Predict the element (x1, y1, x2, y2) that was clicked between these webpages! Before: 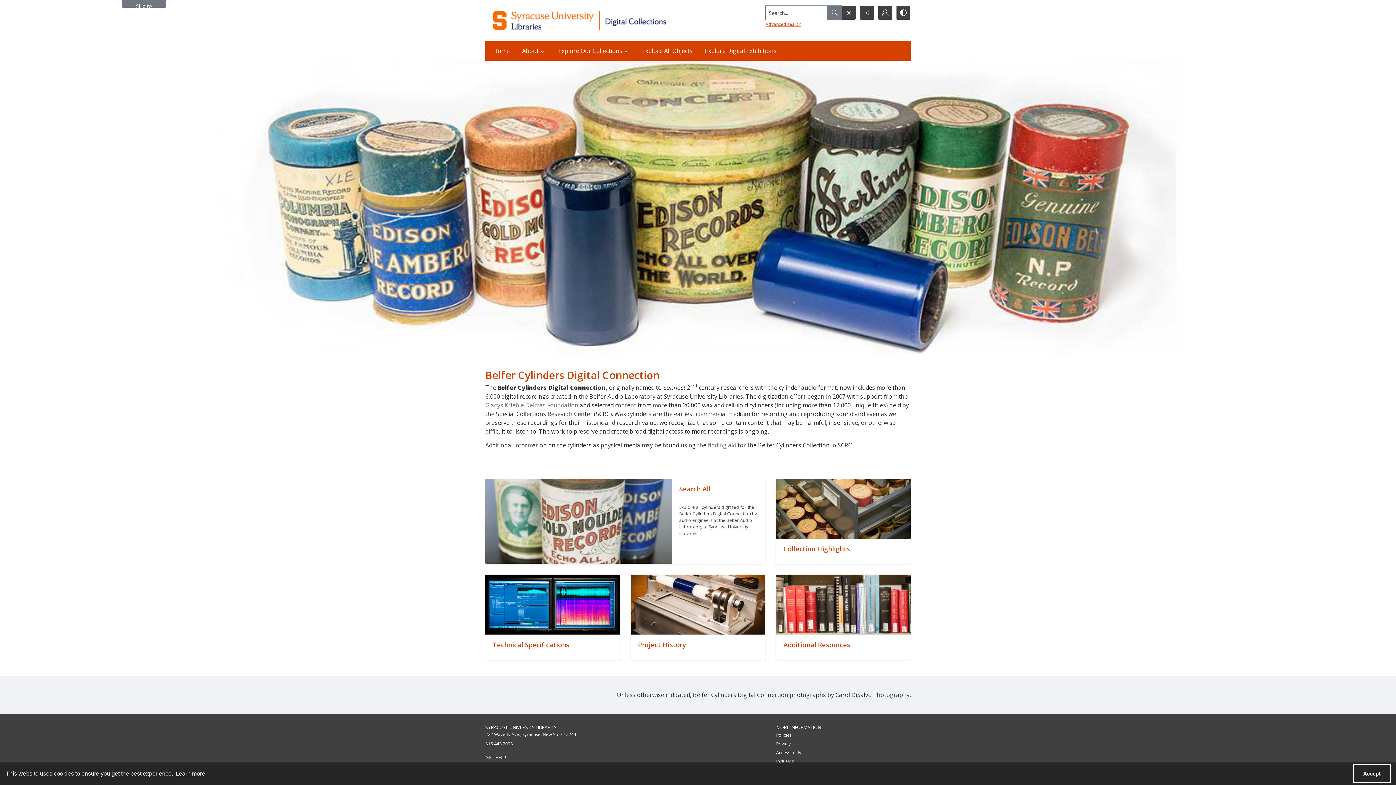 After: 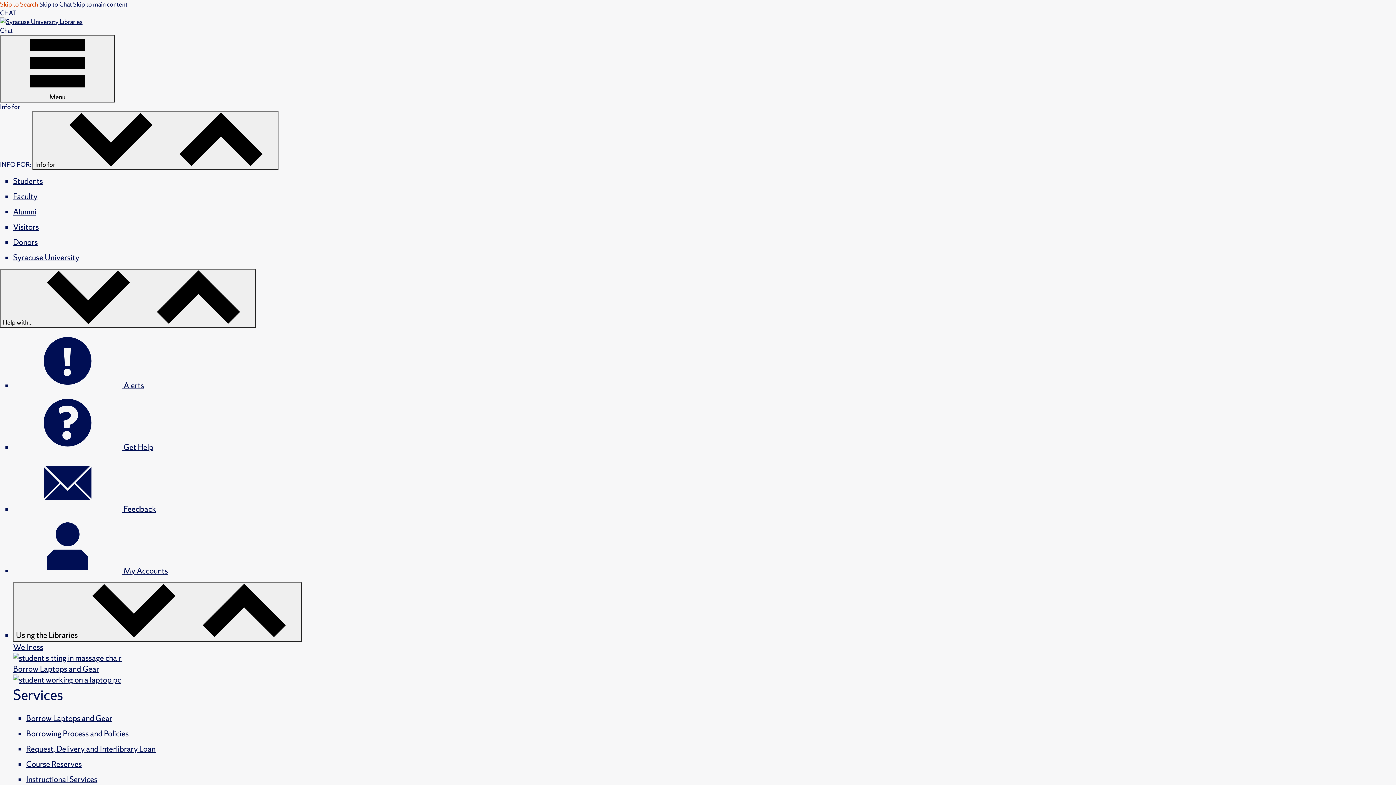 Action: label: Accessibility bbox: (776, 749, 801, 755)